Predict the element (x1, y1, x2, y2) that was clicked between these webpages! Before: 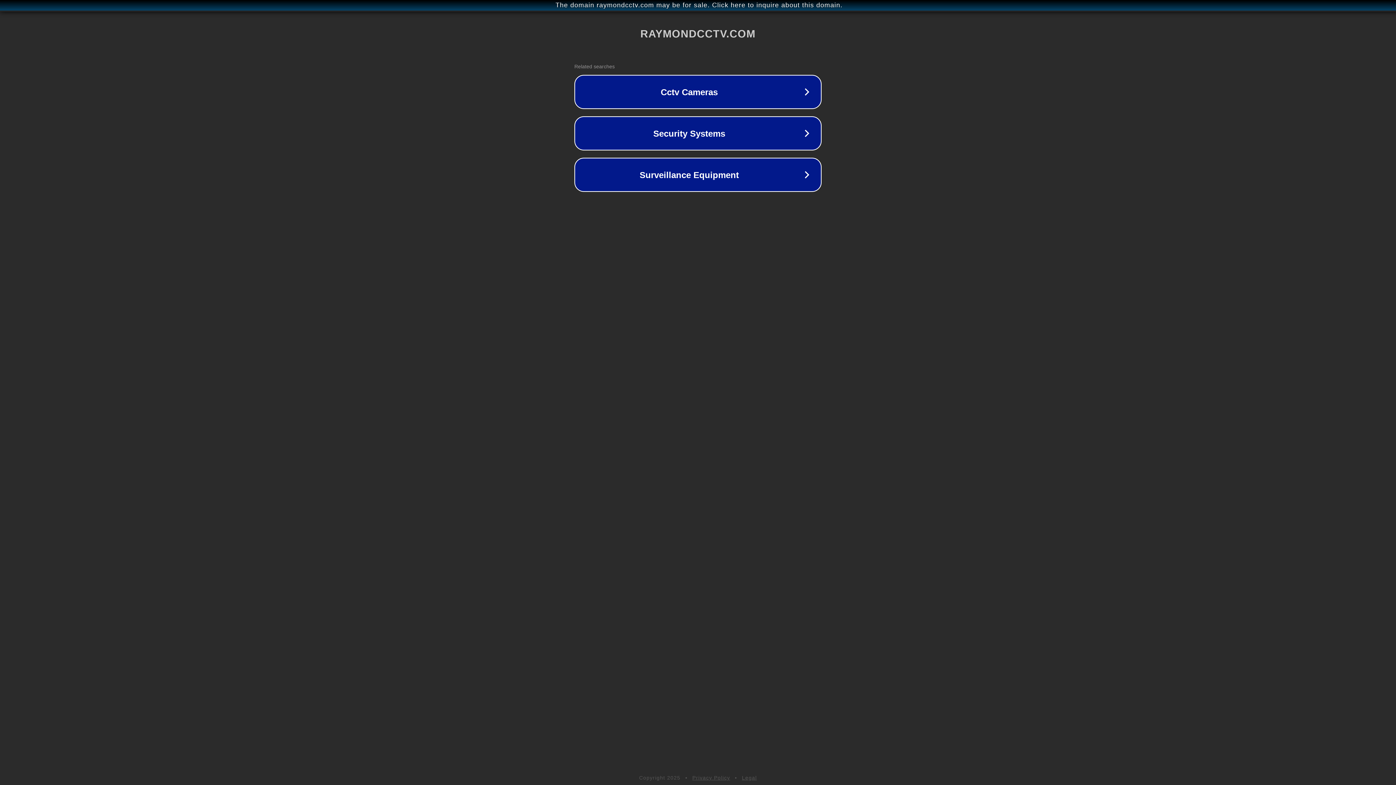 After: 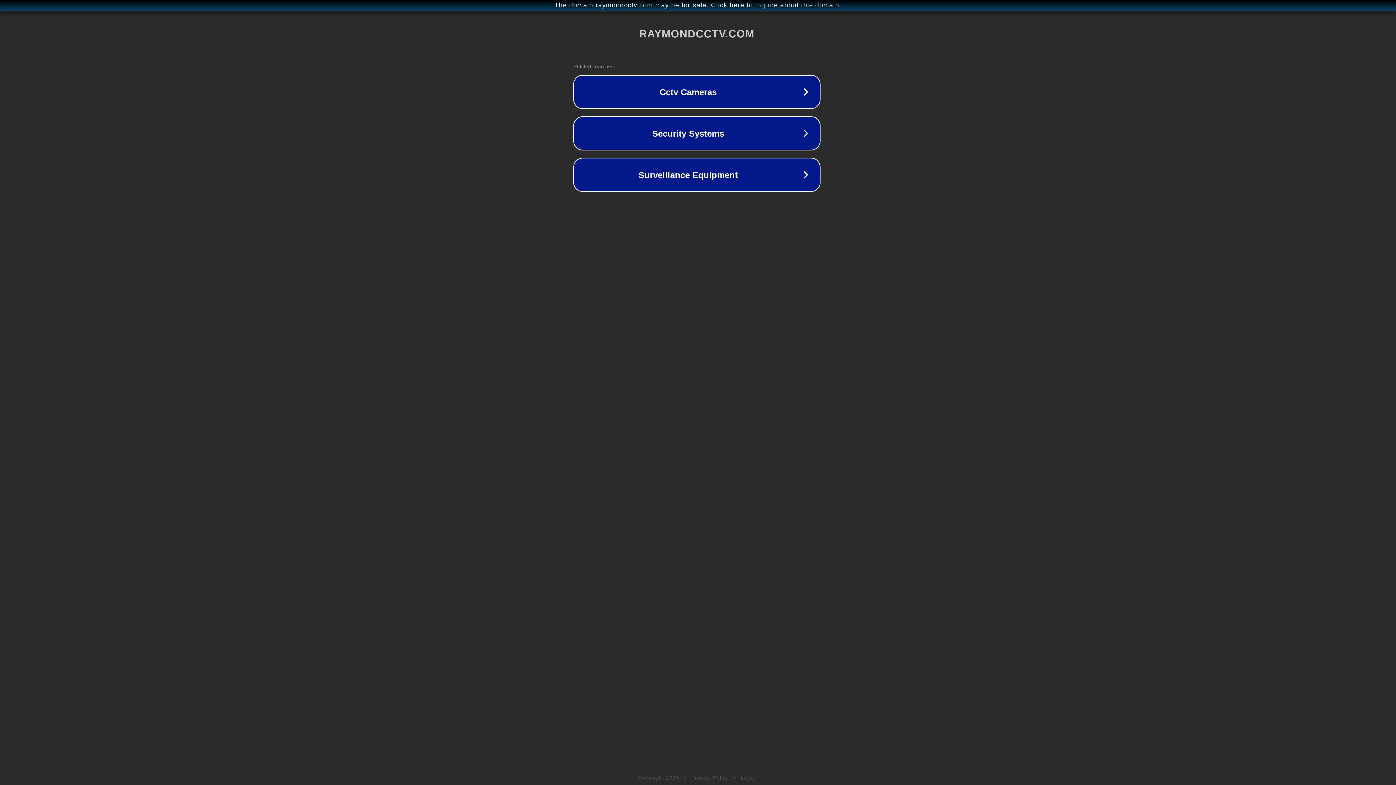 Action: bbox: (1, 1, 1397, 9) label: The domain raymondcctv.com may be for sale. Click here to inquire about this domain.